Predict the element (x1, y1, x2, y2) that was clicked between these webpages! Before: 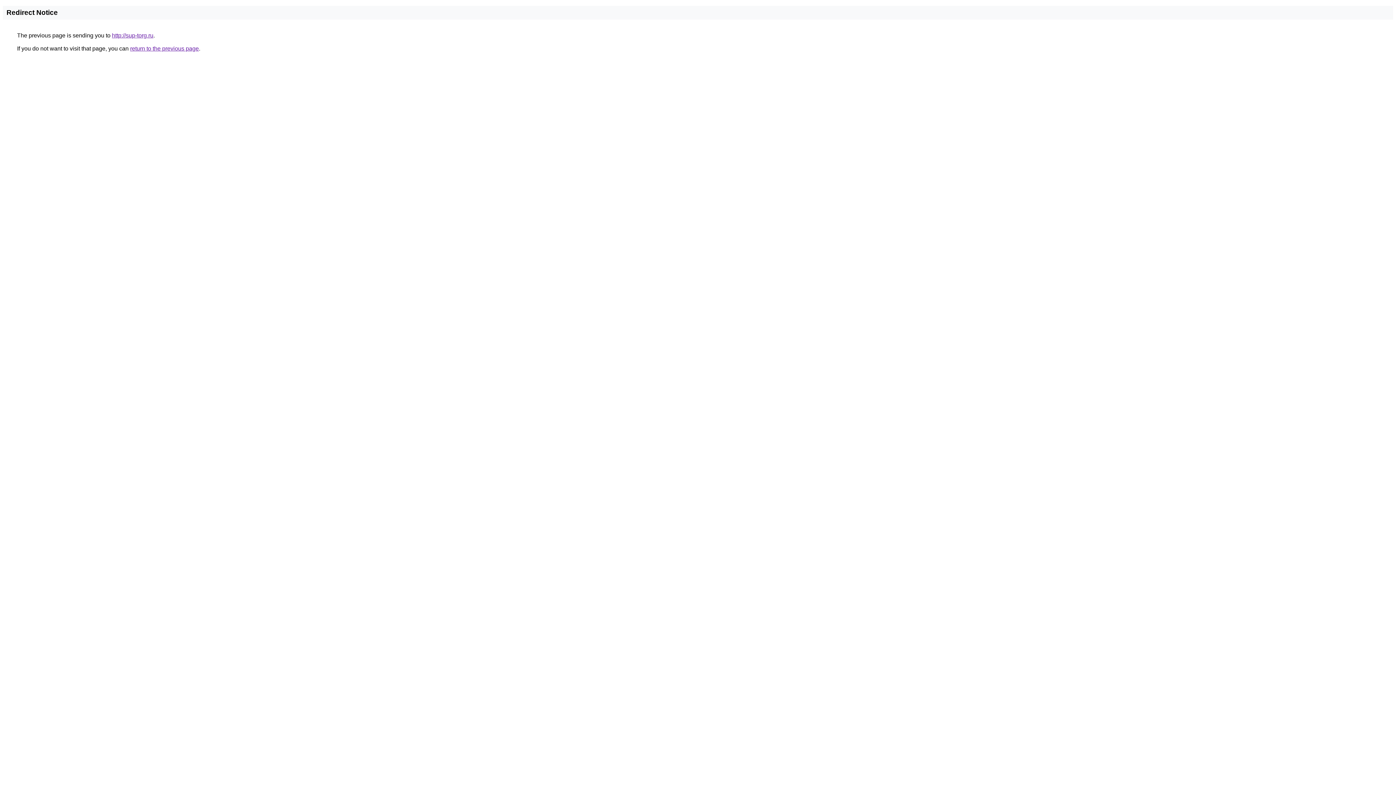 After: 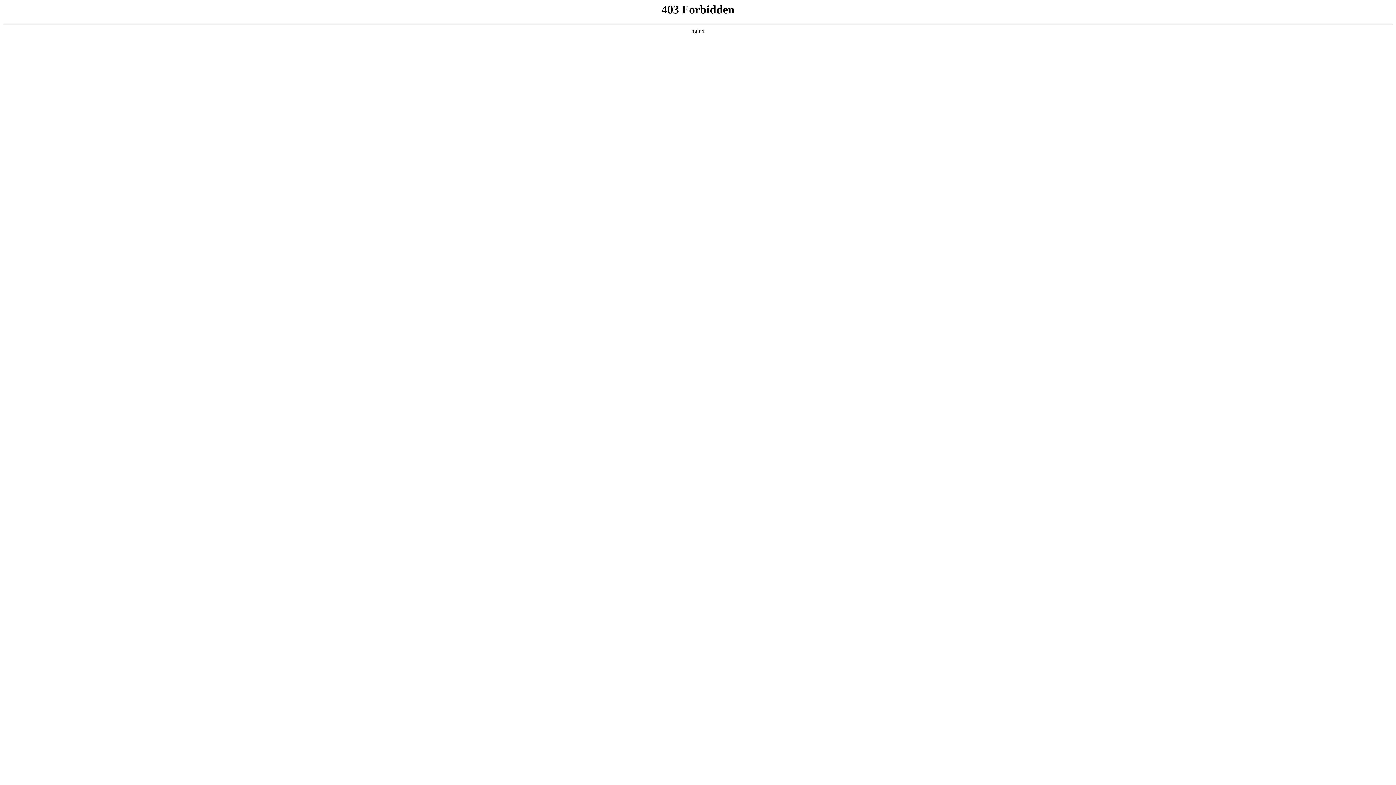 Action: bbox: (112, 32, 153, 38) label: http://sup-torg.ru